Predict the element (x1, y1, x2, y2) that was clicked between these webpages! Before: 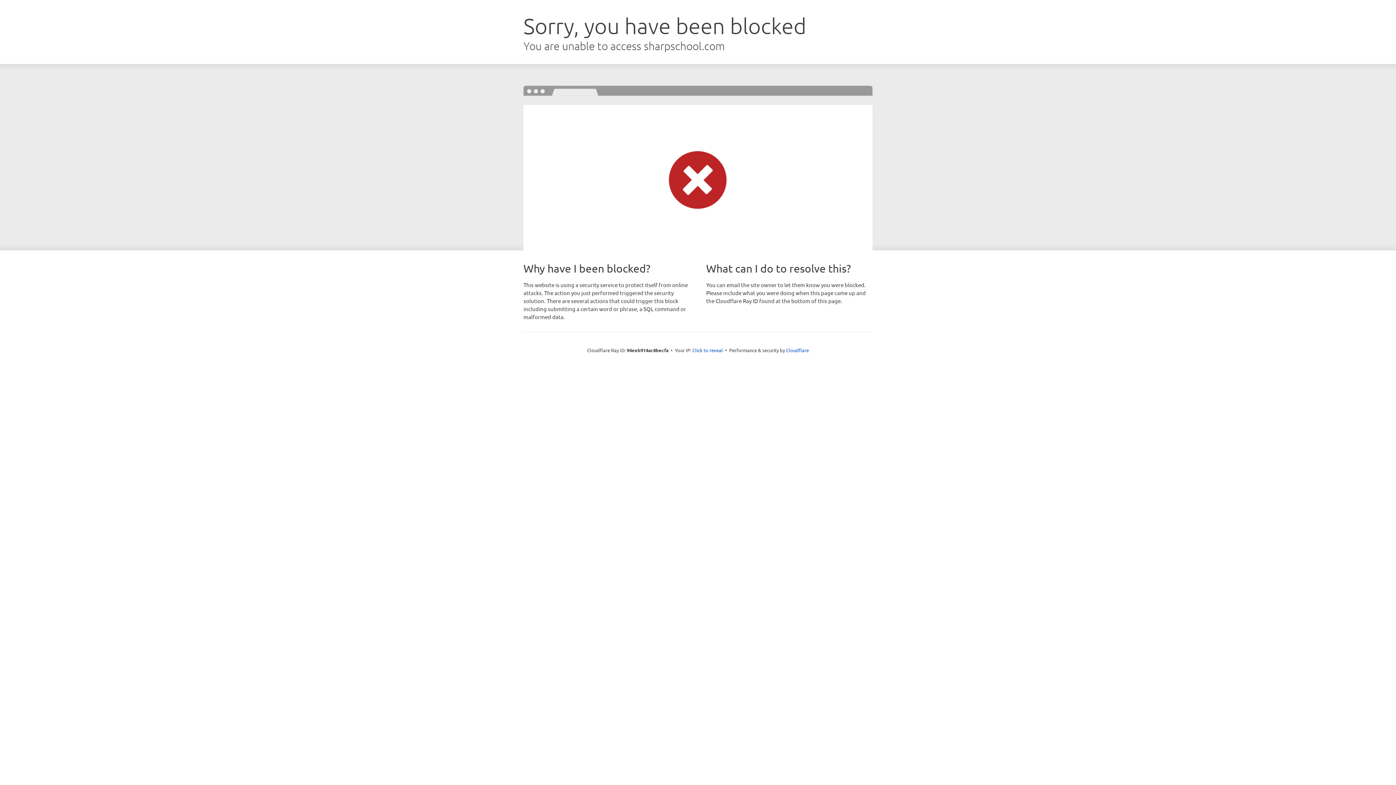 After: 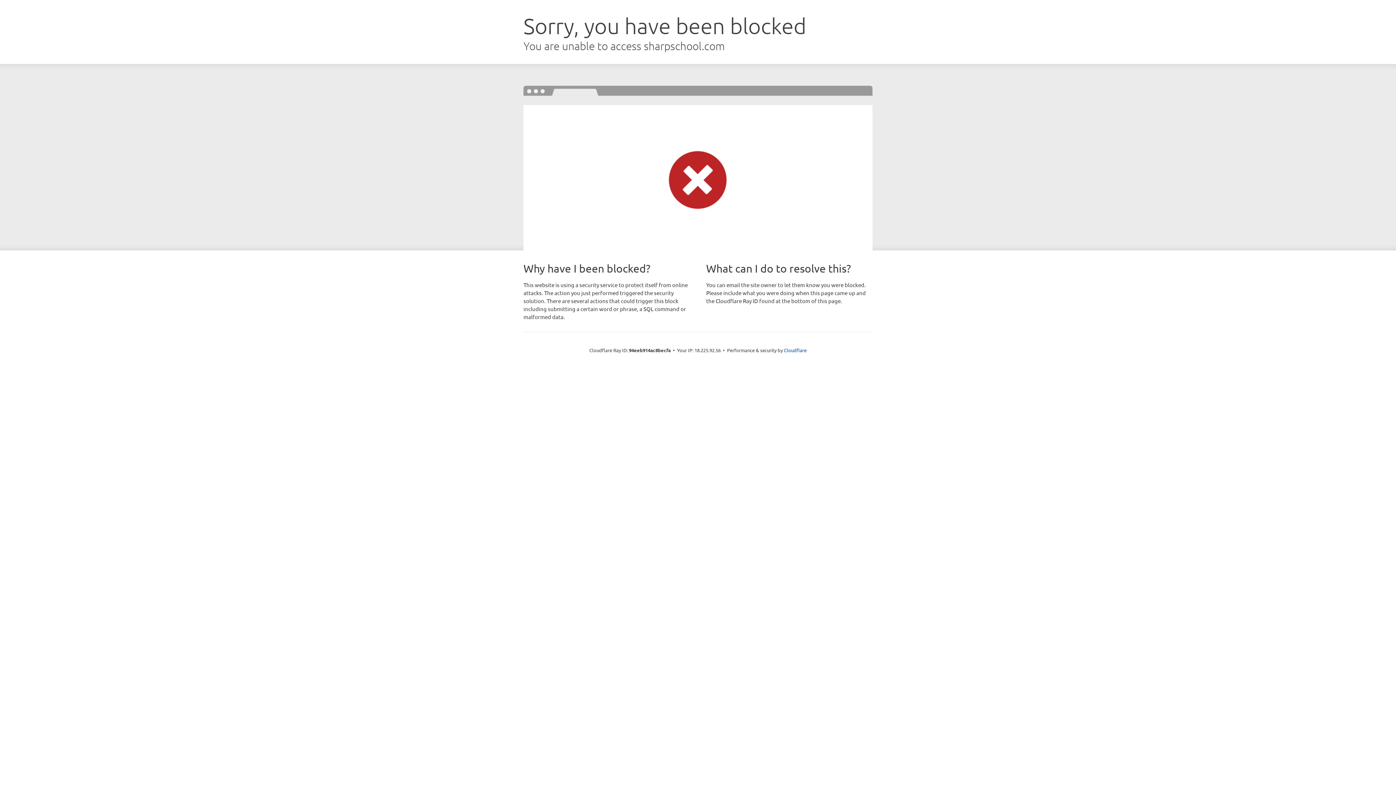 Action: label: Click to reveal bbox: (692, 346, 723, 353)